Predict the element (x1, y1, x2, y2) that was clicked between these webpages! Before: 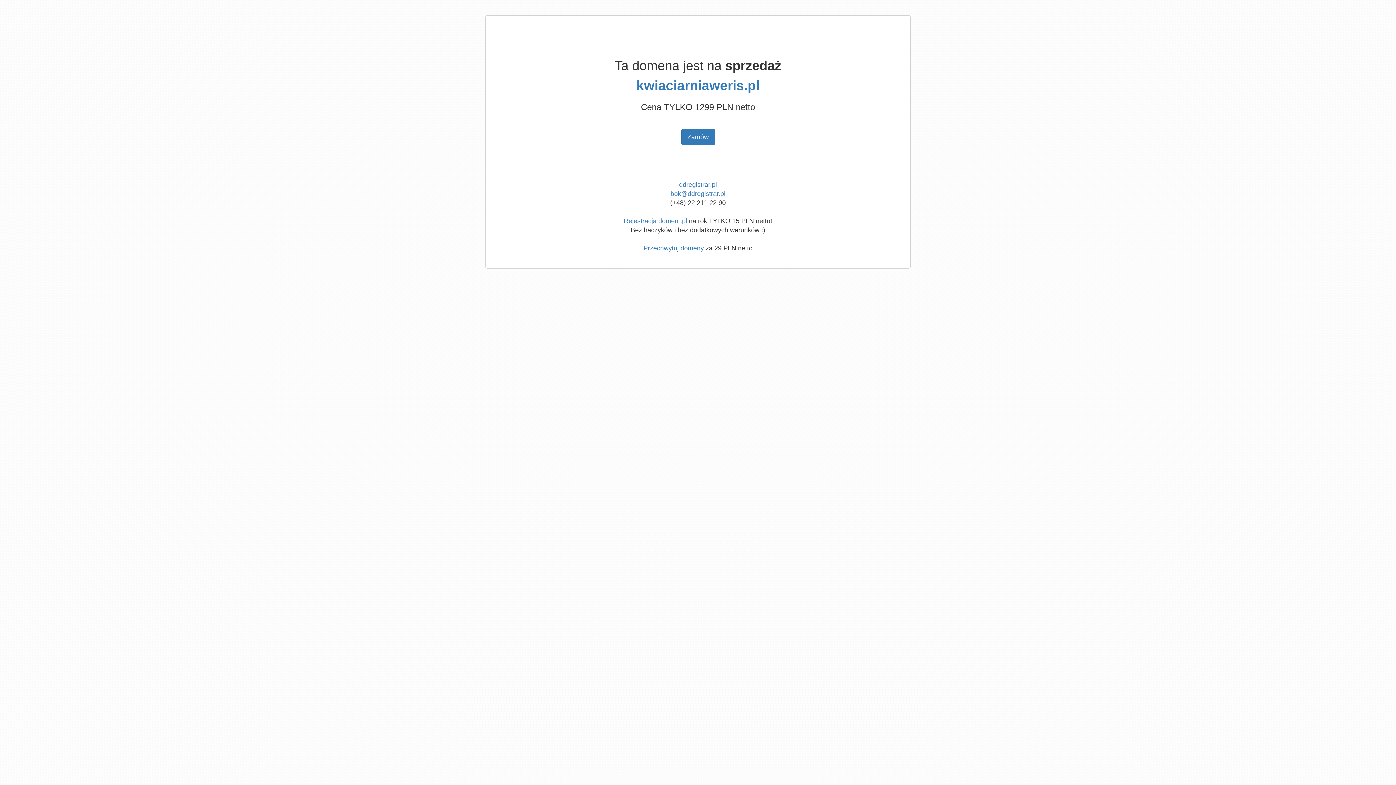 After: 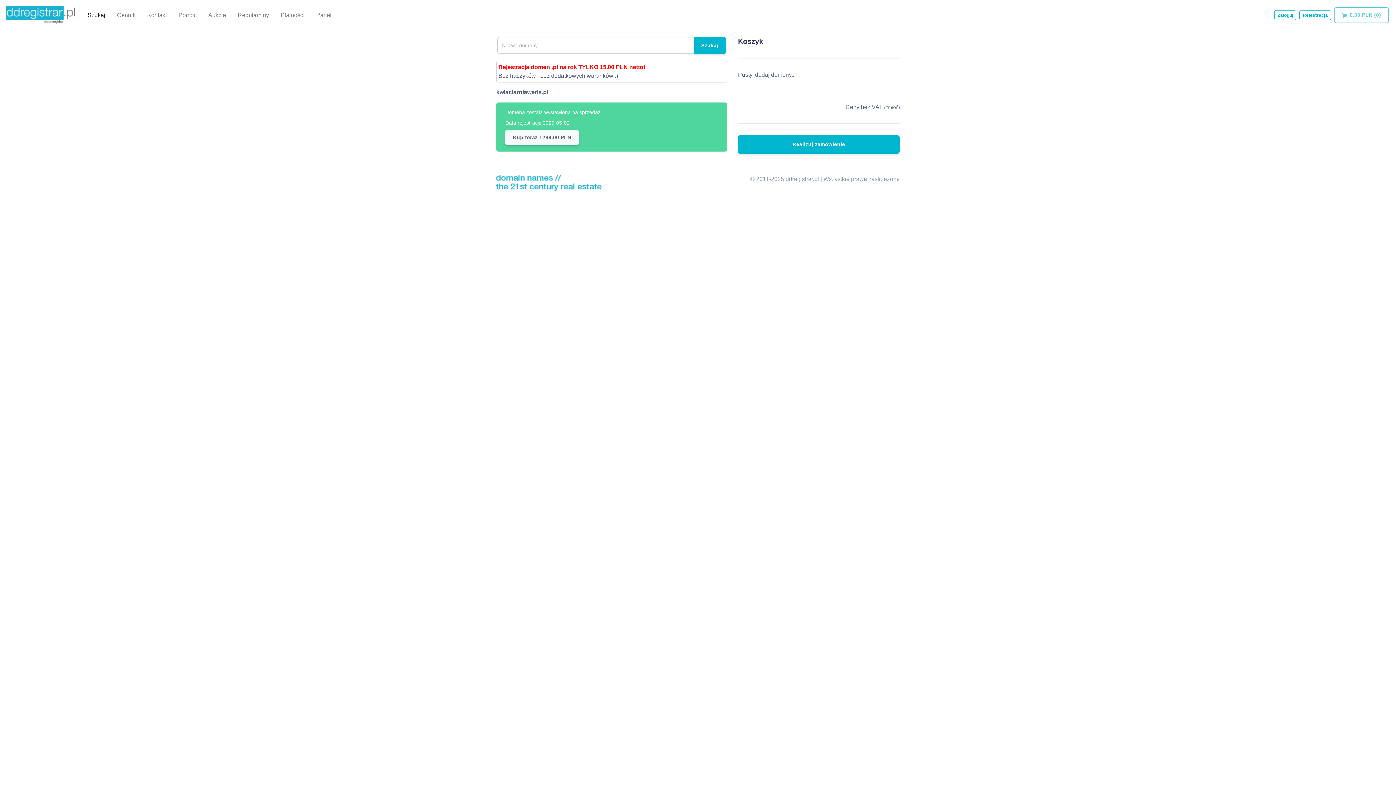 Action: label: kwiaciarniaweris.pl bbox: (636, 78, 759, 93)